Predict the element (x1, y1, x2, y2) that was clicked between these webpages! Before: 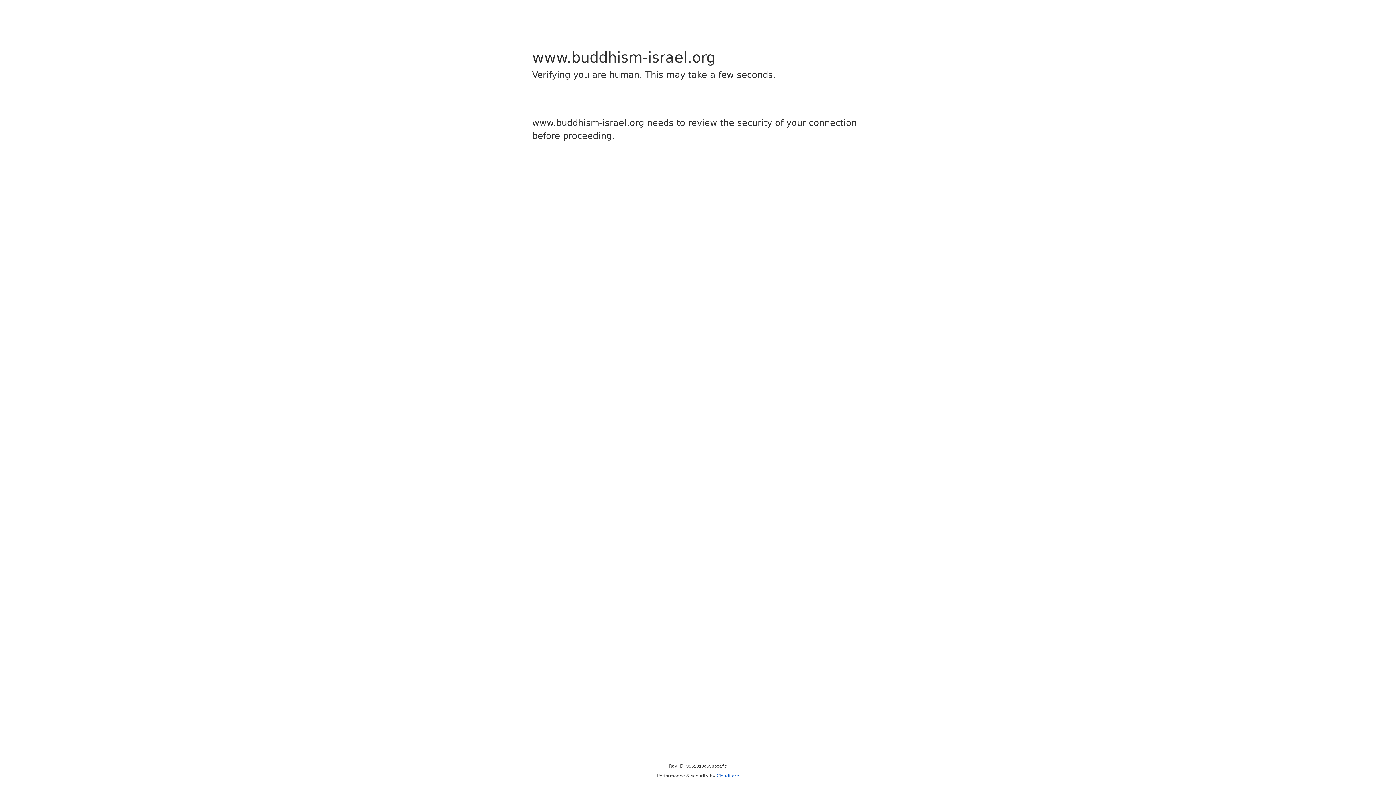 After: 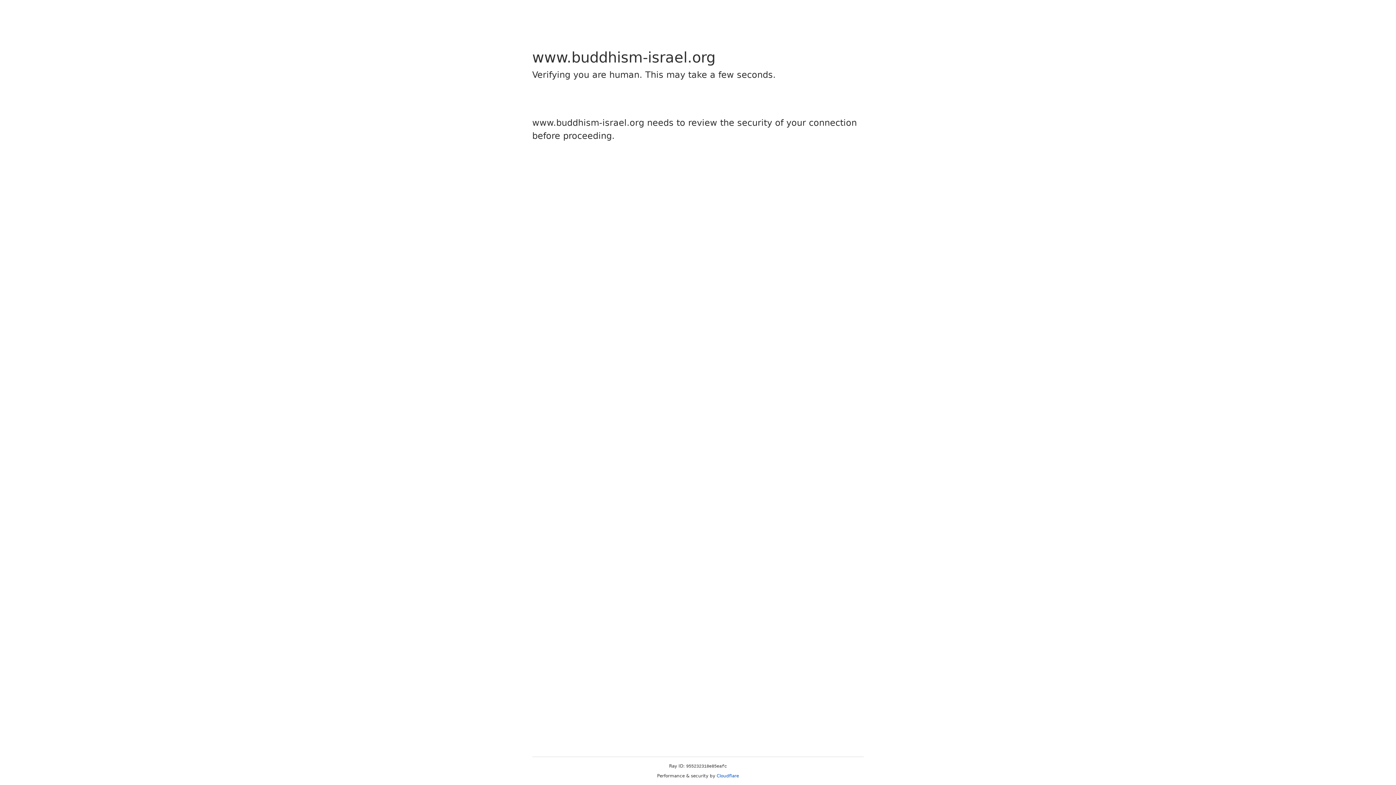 Action: bbox: (716, 773, 739, 778) label: Cloudflare